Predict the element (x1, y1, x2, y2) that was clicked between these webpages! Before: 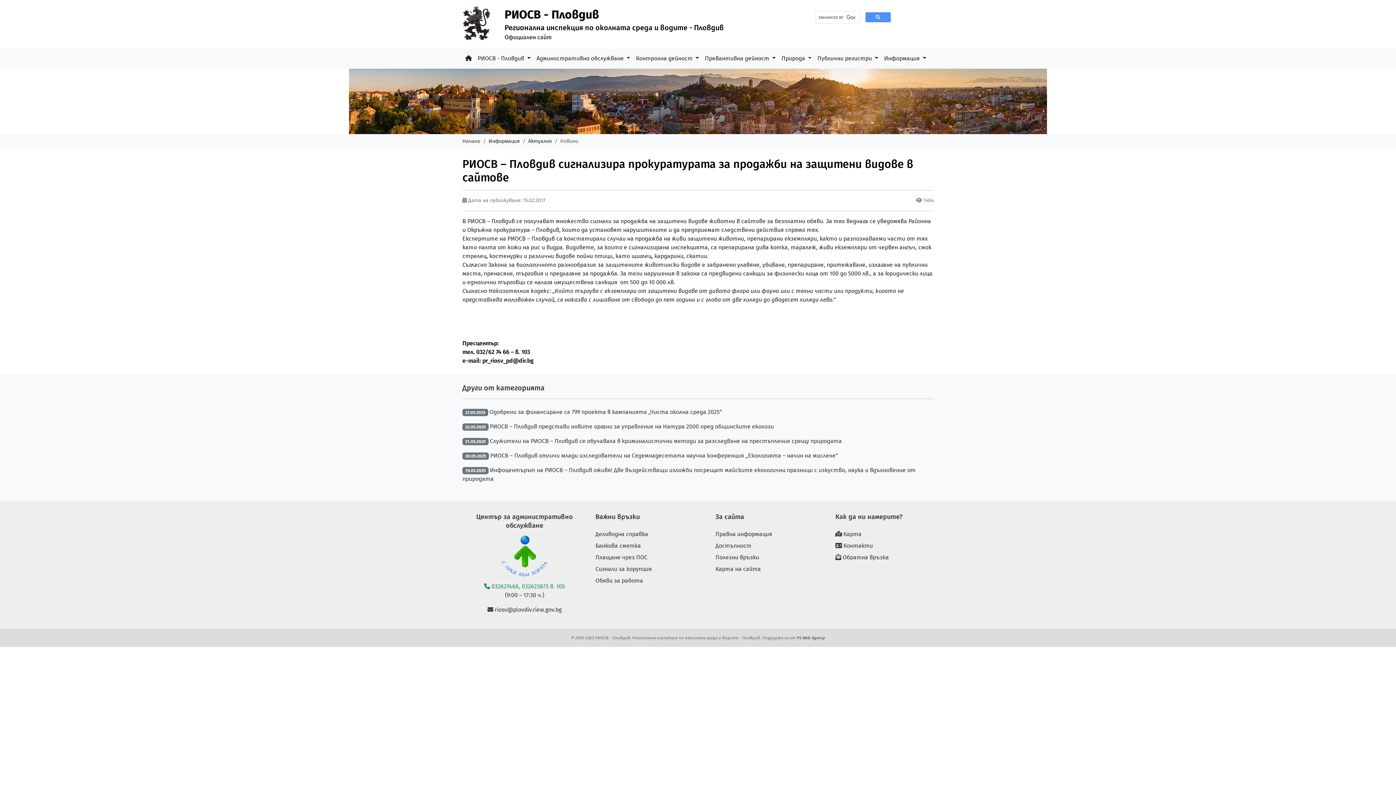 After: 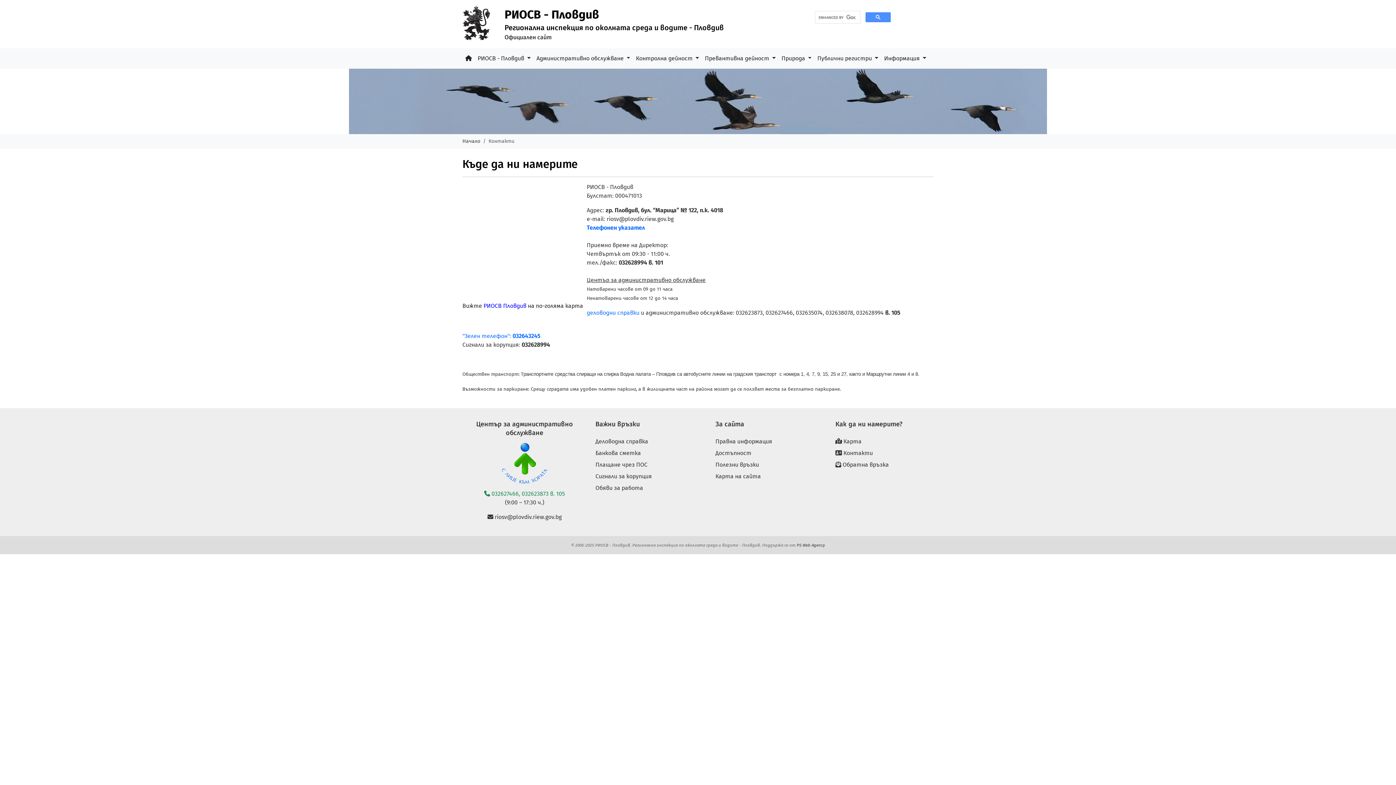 Action: label:  Контакти bbox: (835, 542, 873, 549)